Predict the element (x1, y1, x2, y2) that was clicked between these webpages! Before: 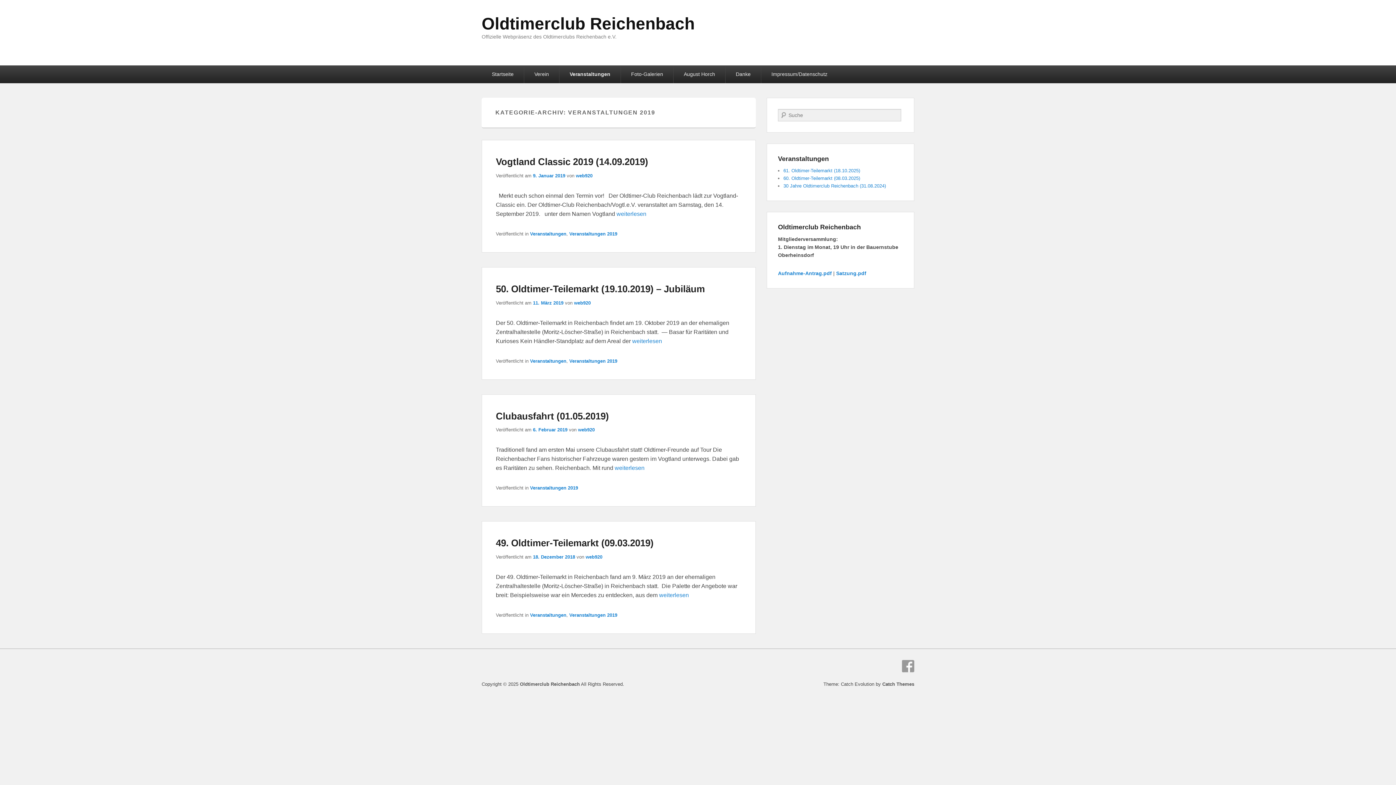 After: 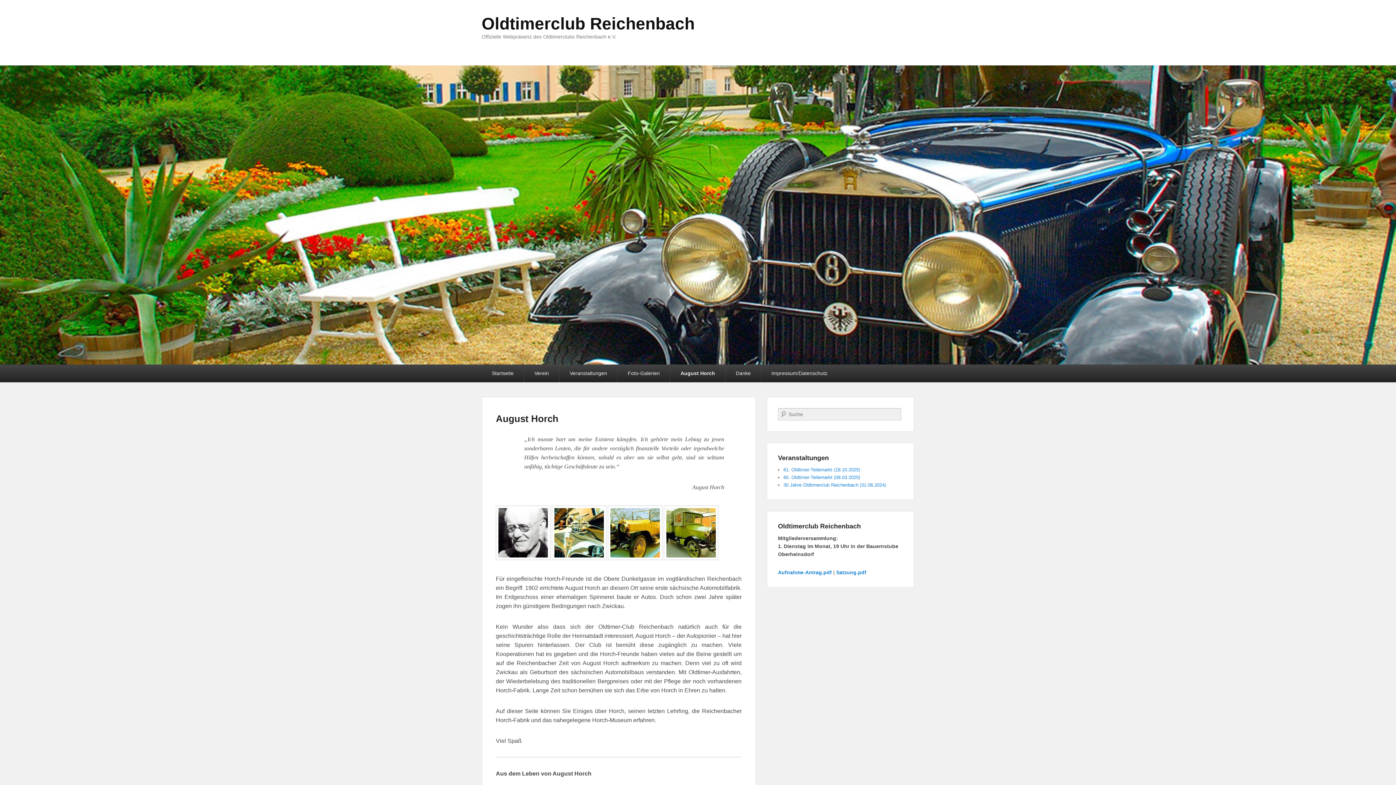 Action: bbox: (673, 65, 725, 83) label: August Horch